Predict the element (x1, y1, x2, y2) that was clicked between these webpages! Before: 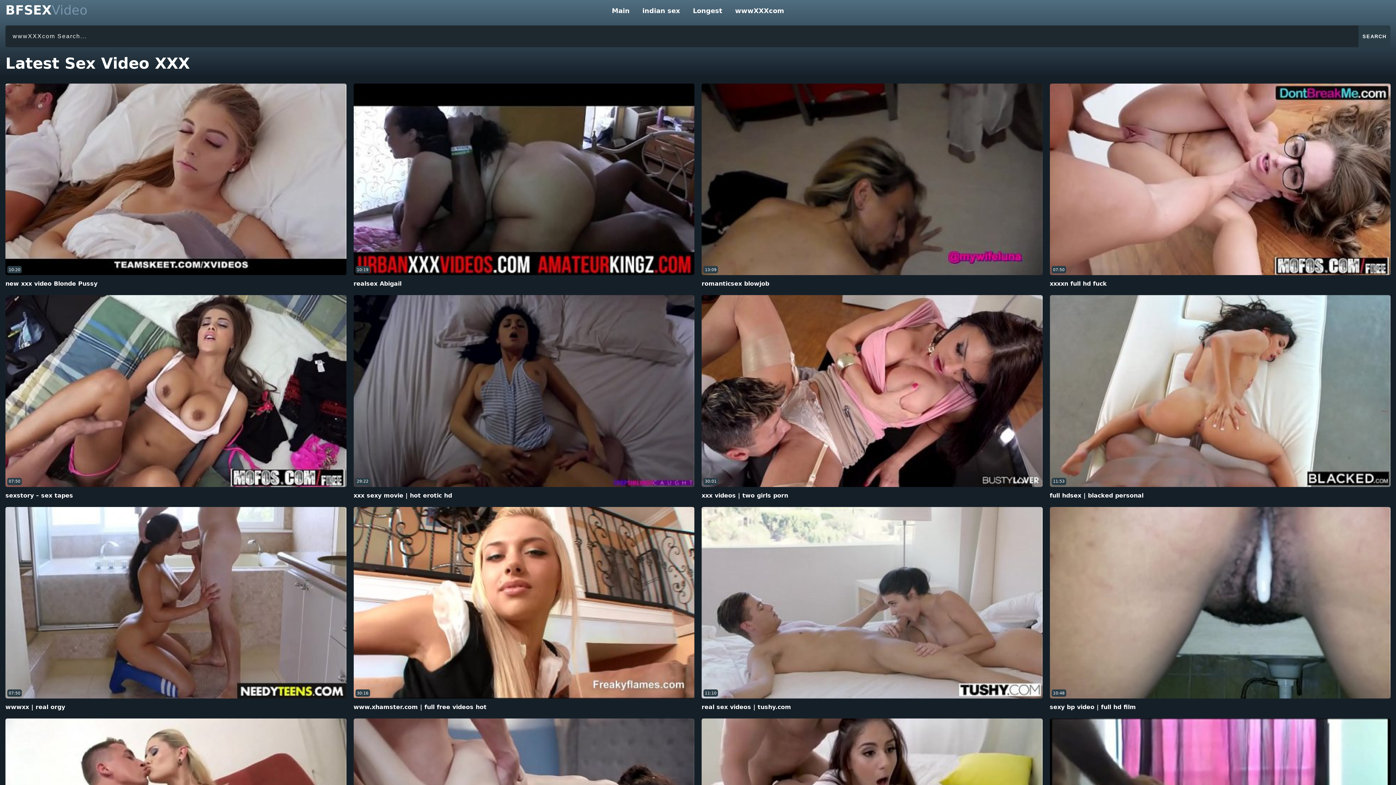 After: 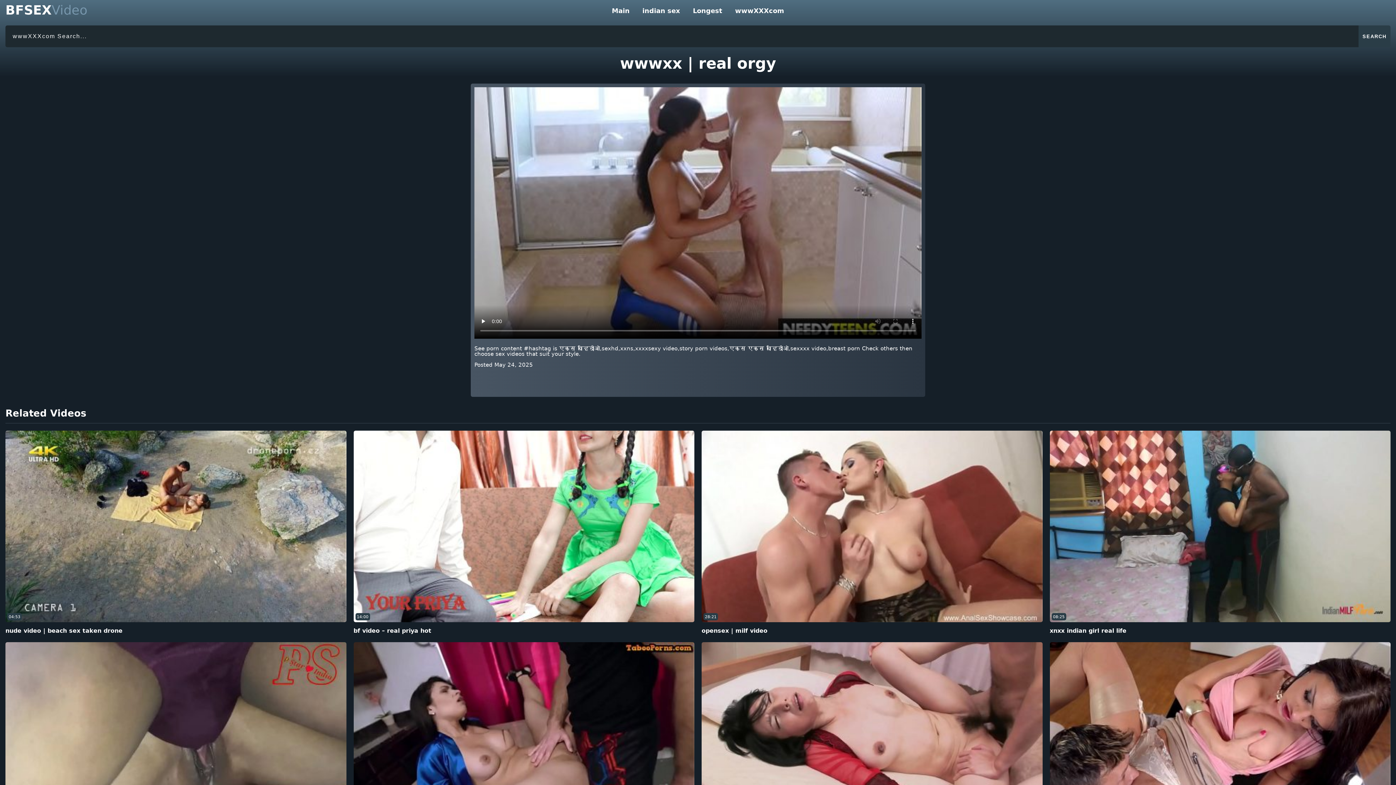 Action: bbox: (5, 507, 346, 698) label: 07:50